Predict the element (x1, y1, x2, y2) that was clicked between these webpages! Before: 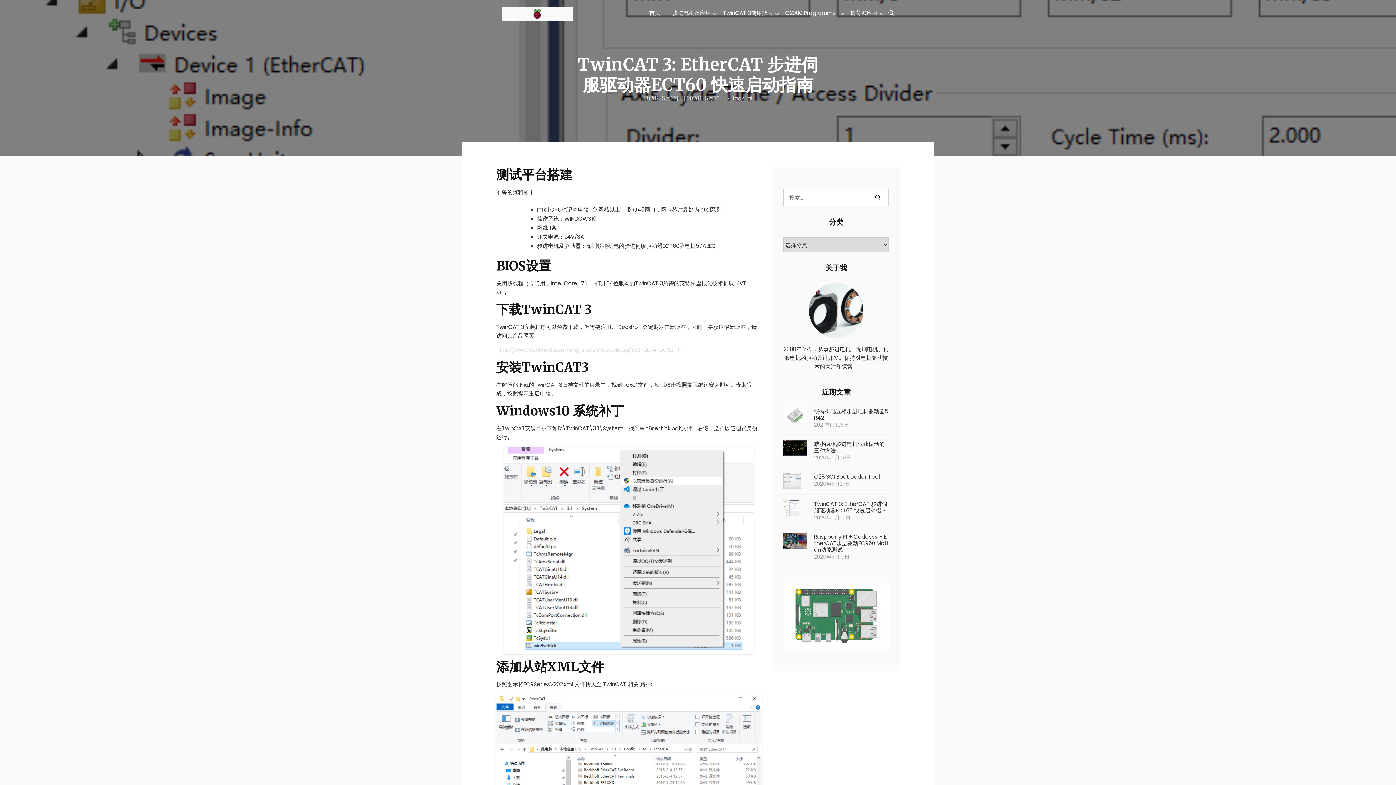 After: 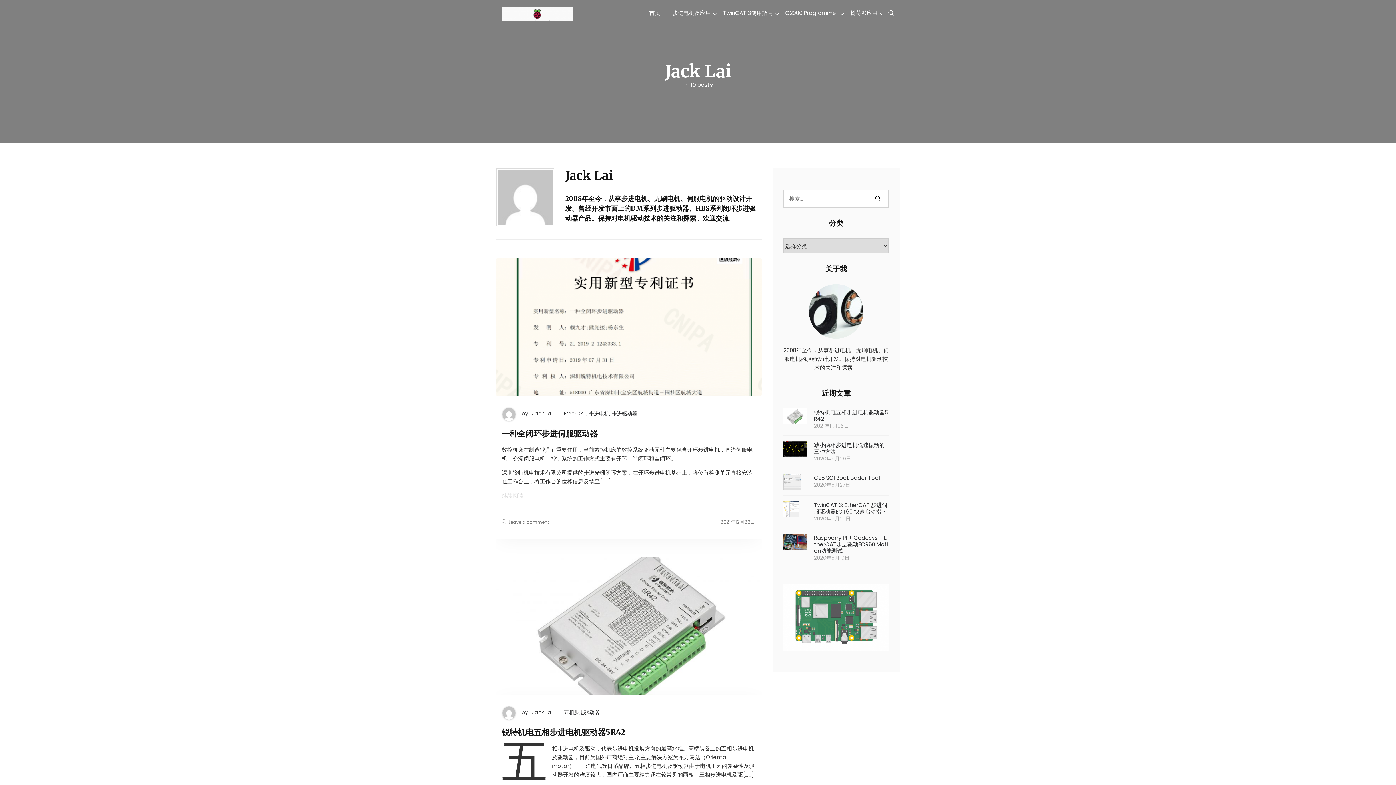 Action: bbox: (731, 95, 752, 101) label: Jack Lai